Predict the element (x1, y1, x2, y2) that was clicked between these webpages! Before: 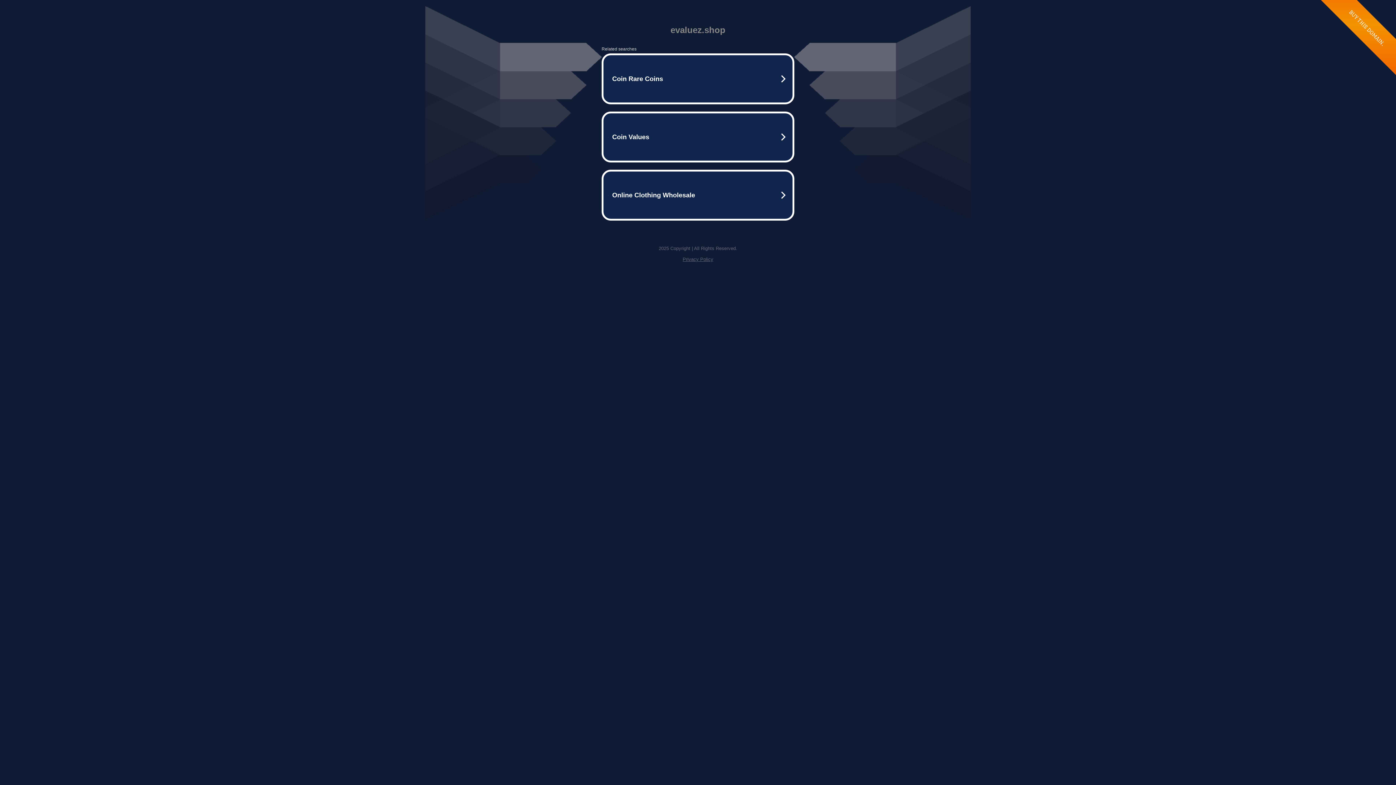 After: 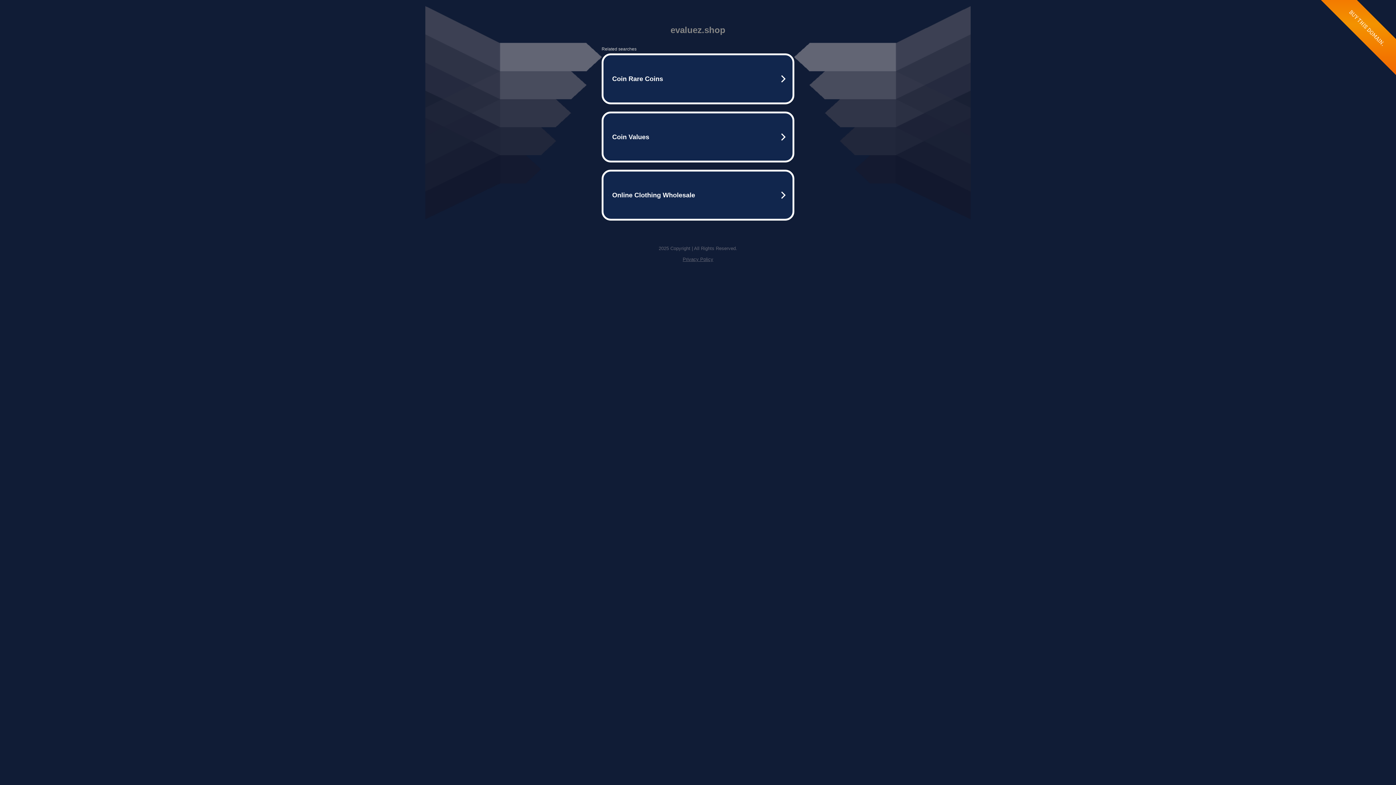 Action: bbox: (682, 256, 713, 262) label: Privacy Policy